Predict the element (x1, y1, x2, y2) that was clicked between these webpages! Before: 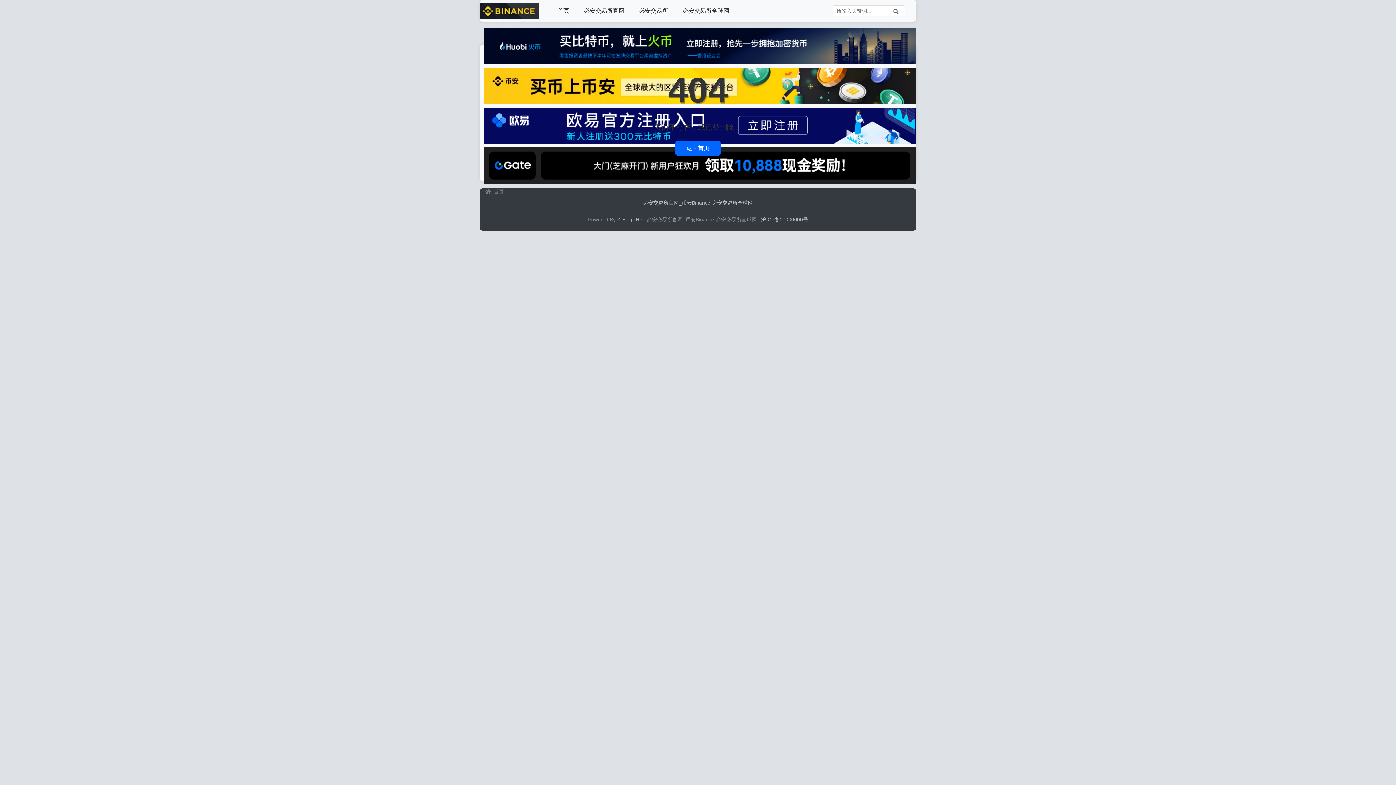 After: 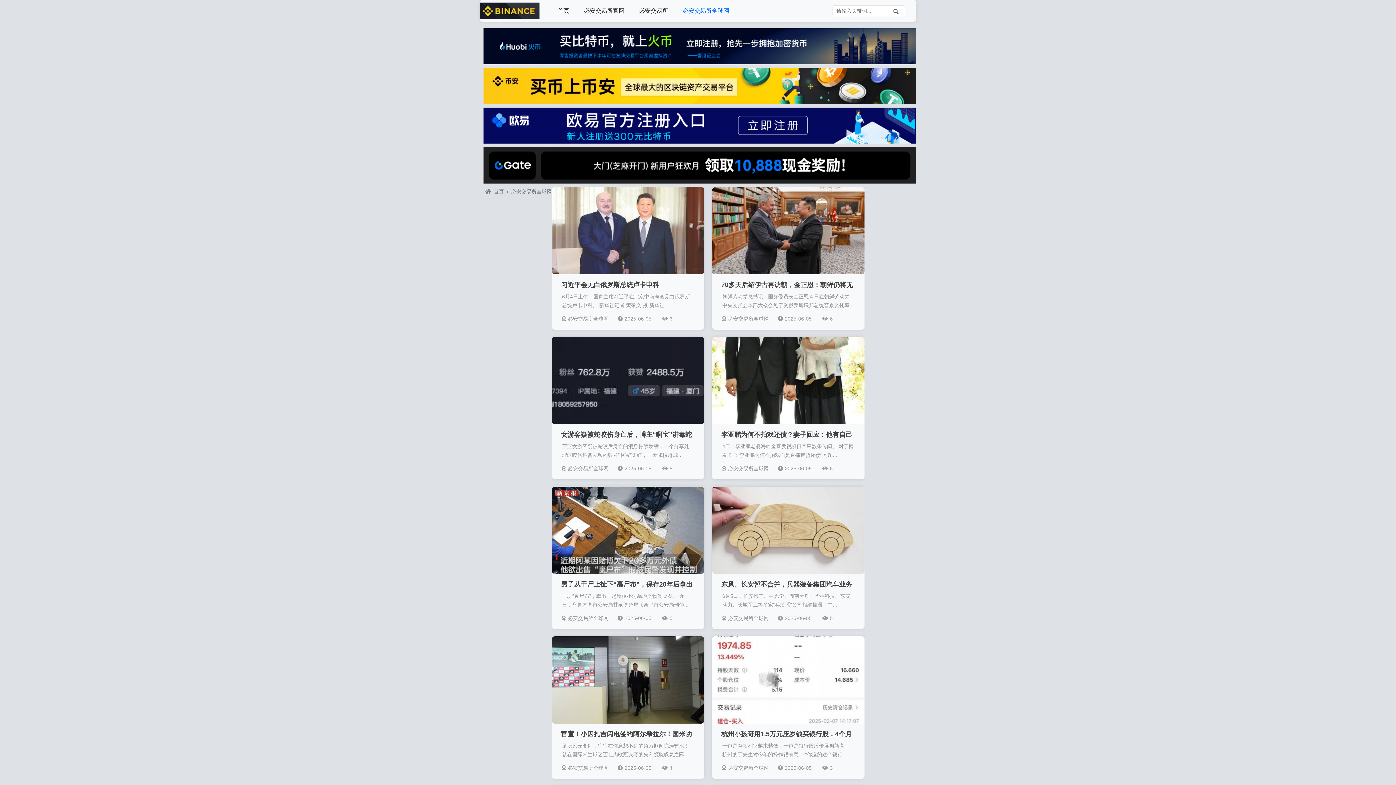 Action: bbox: (675, 0, 736, 21) label: 必安交易所全球网